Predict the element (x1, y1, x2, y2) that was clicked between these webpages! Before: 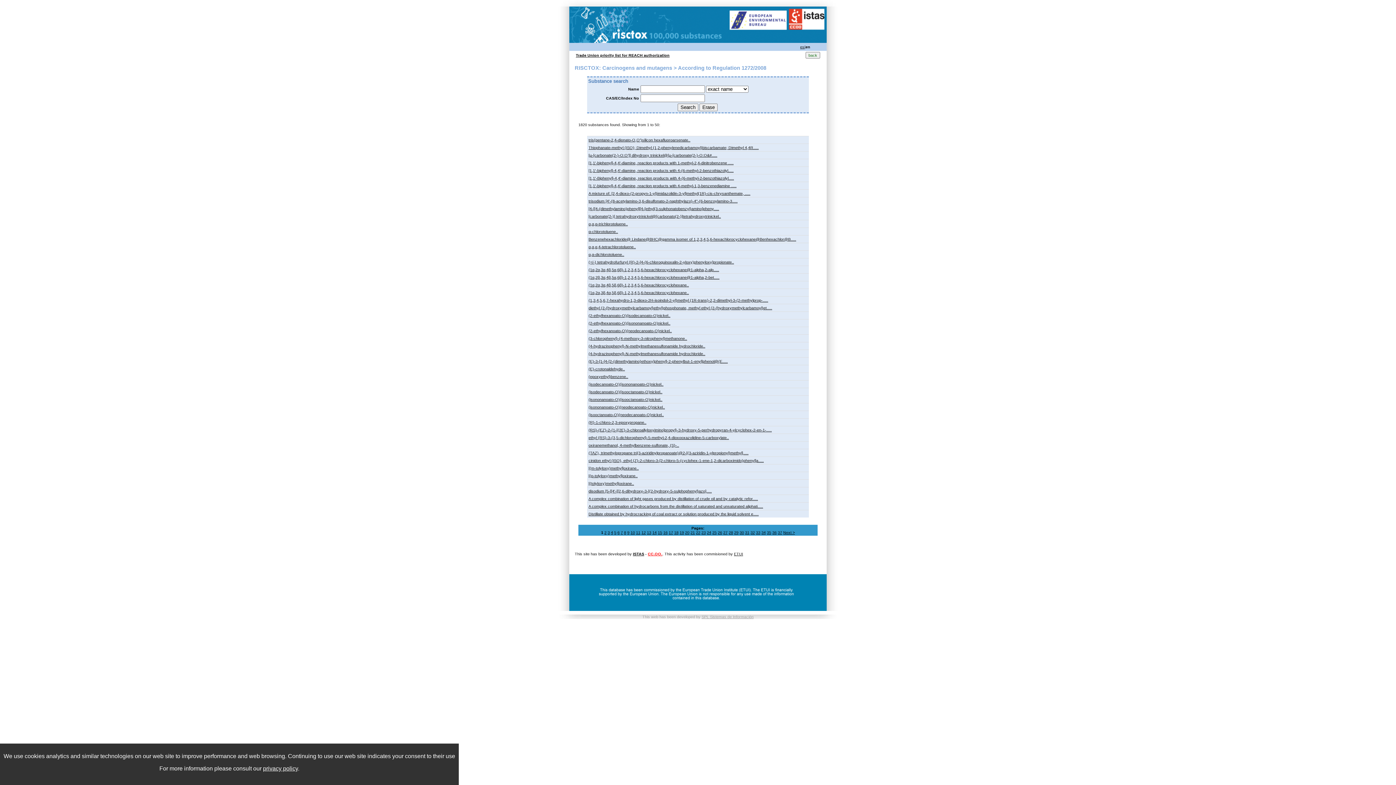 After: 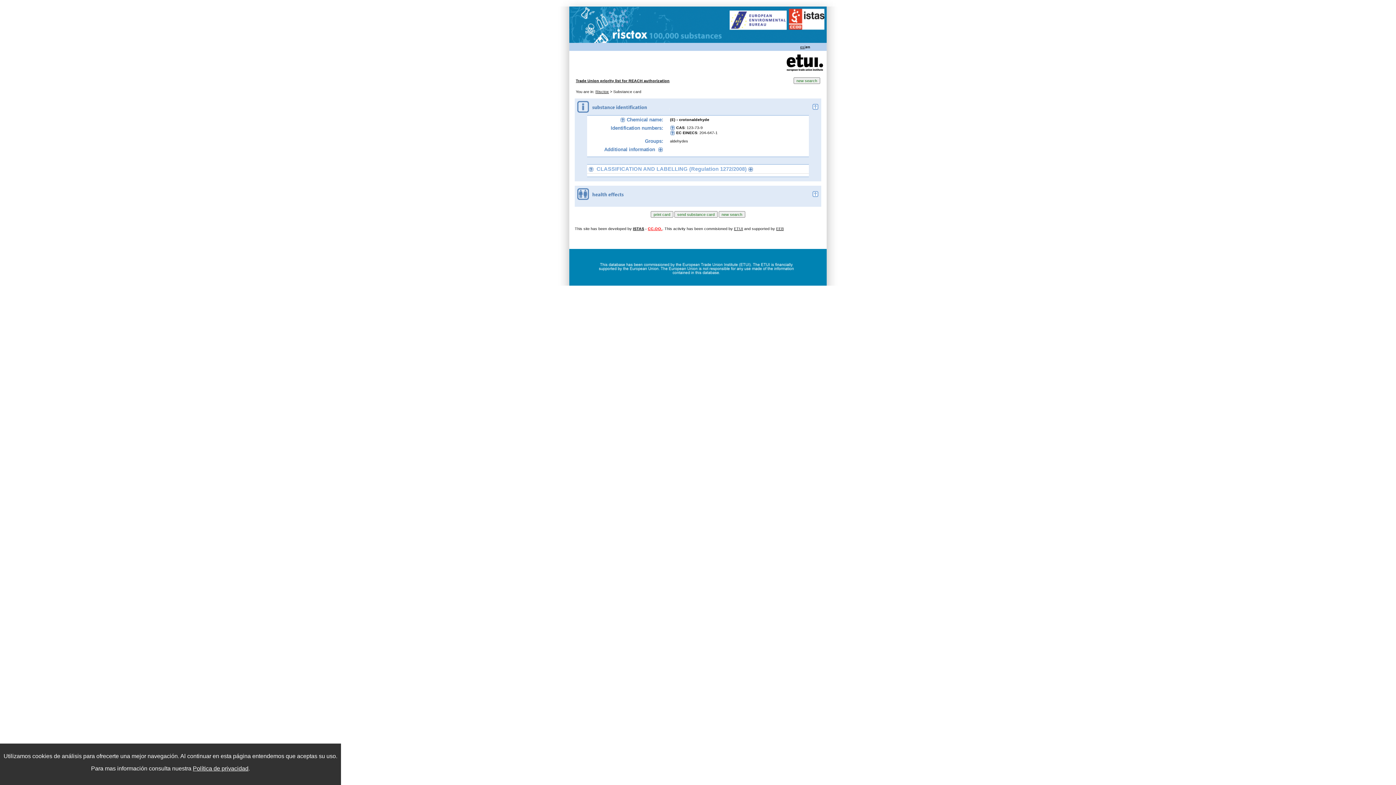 Action: label: (E)-crotonaldehyde.. bbox: (588, 366, 625, 371)